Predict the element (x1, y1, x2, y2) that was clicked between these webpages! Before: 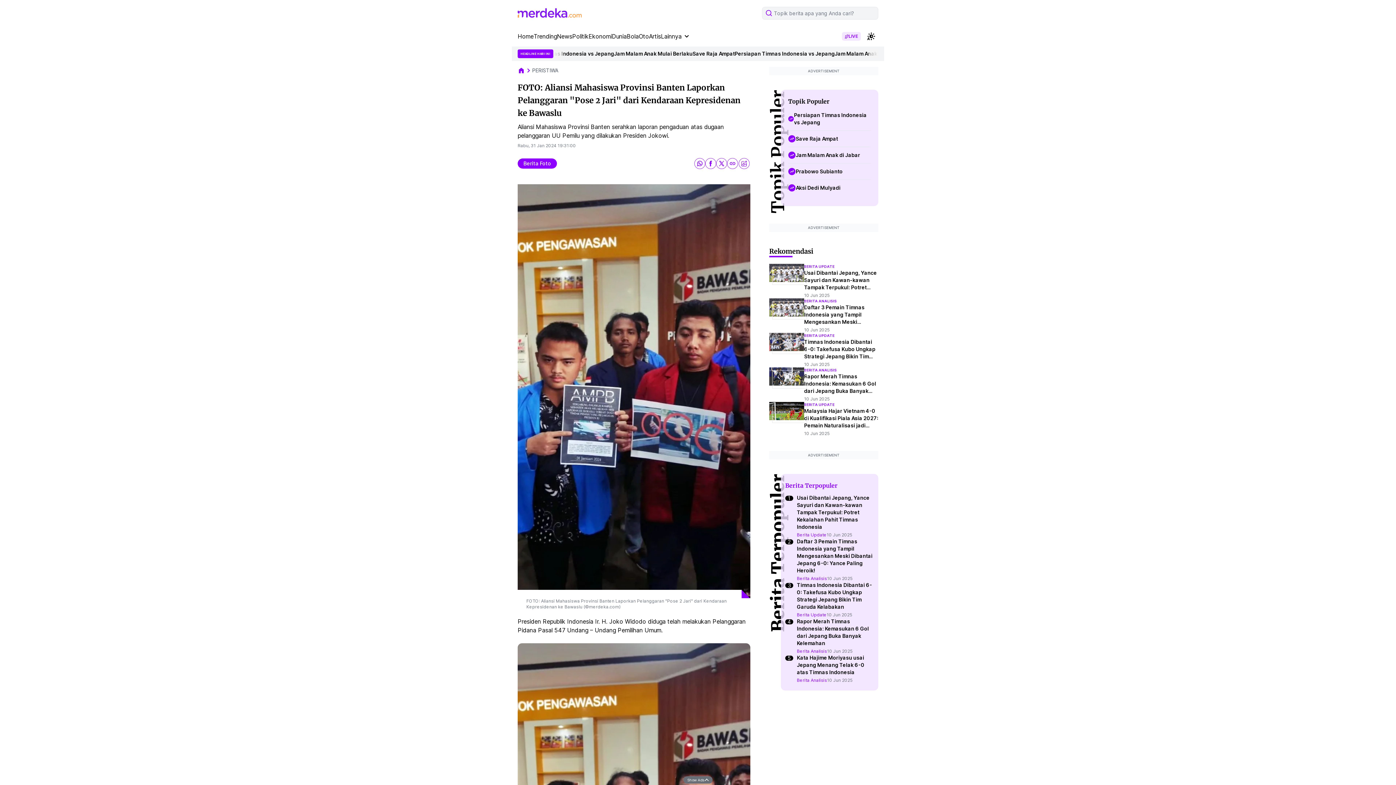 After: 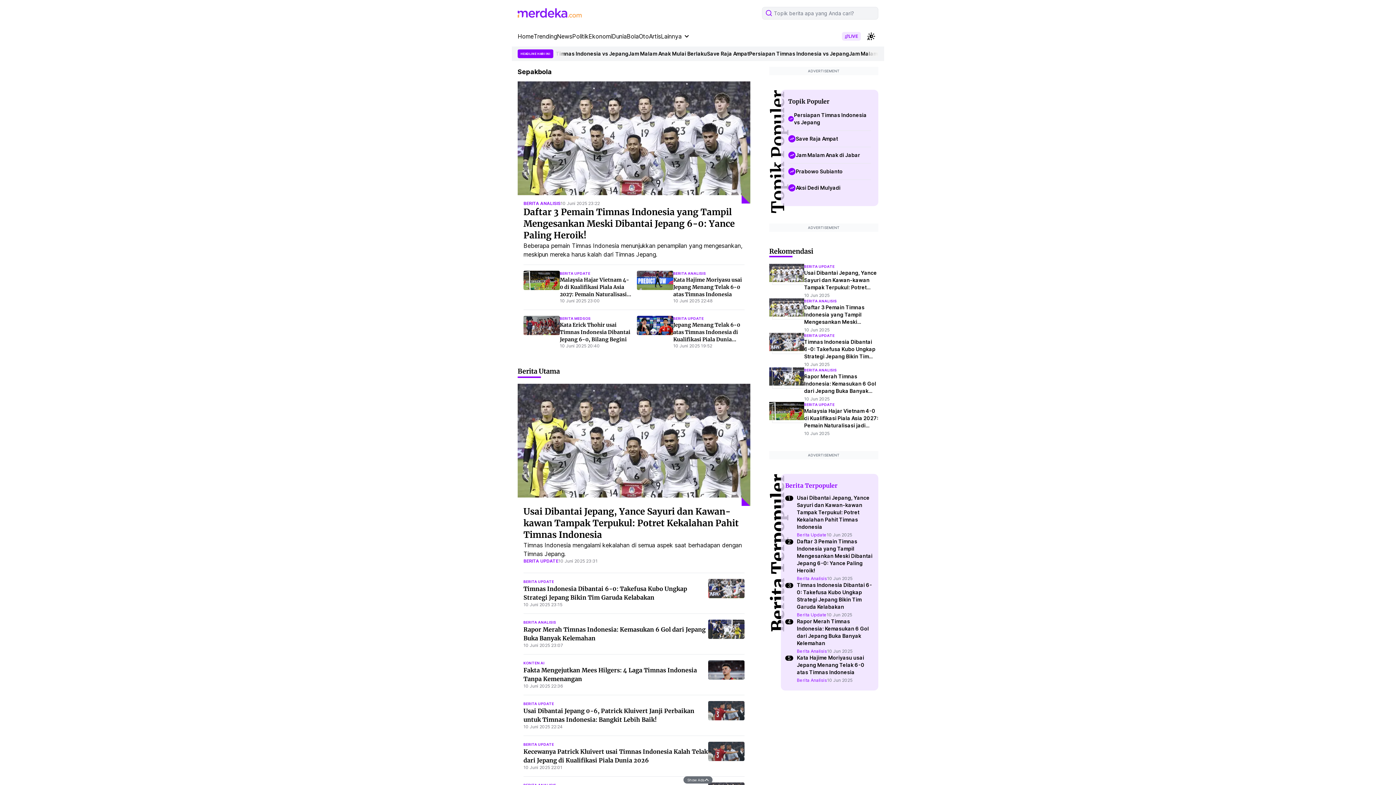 Action: label: Bola bbox: (626, 32, 638, 40)